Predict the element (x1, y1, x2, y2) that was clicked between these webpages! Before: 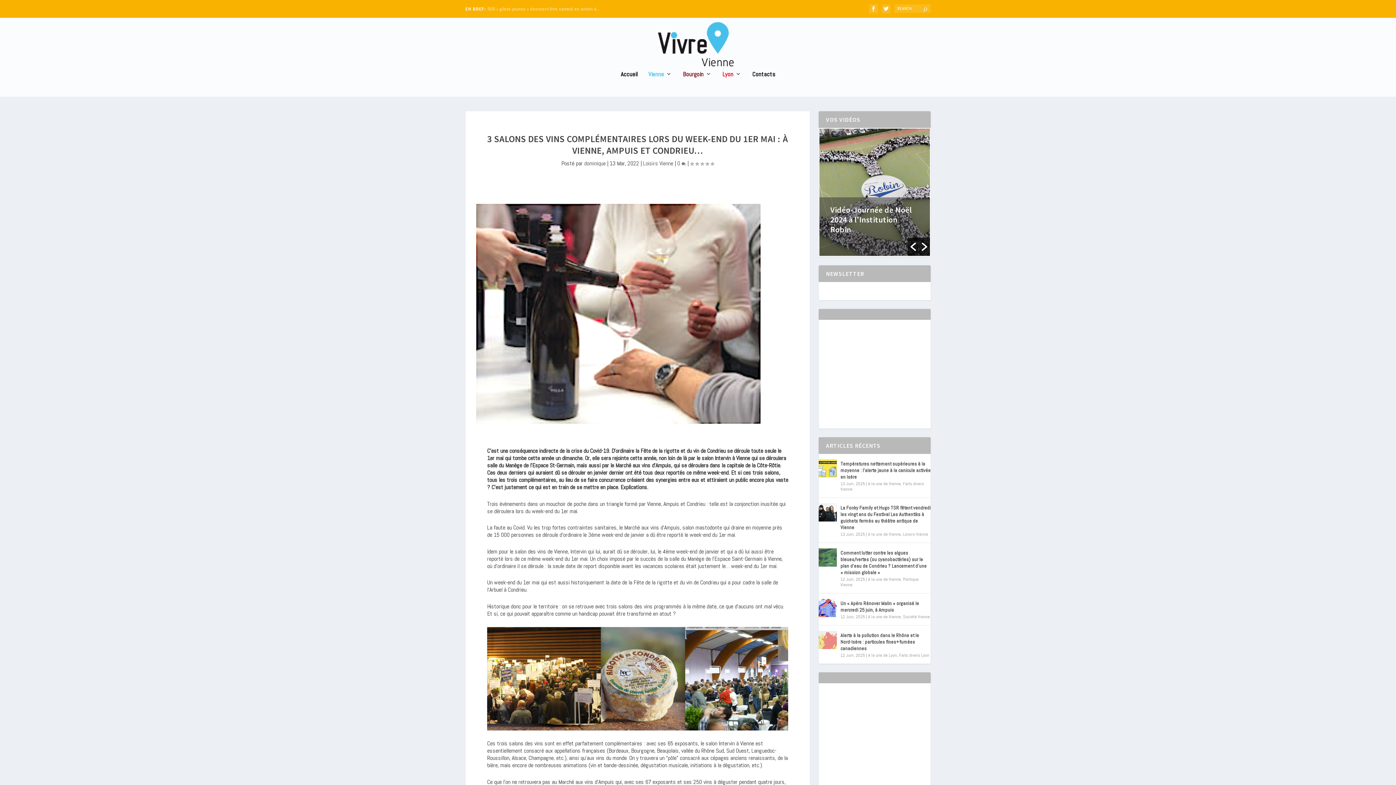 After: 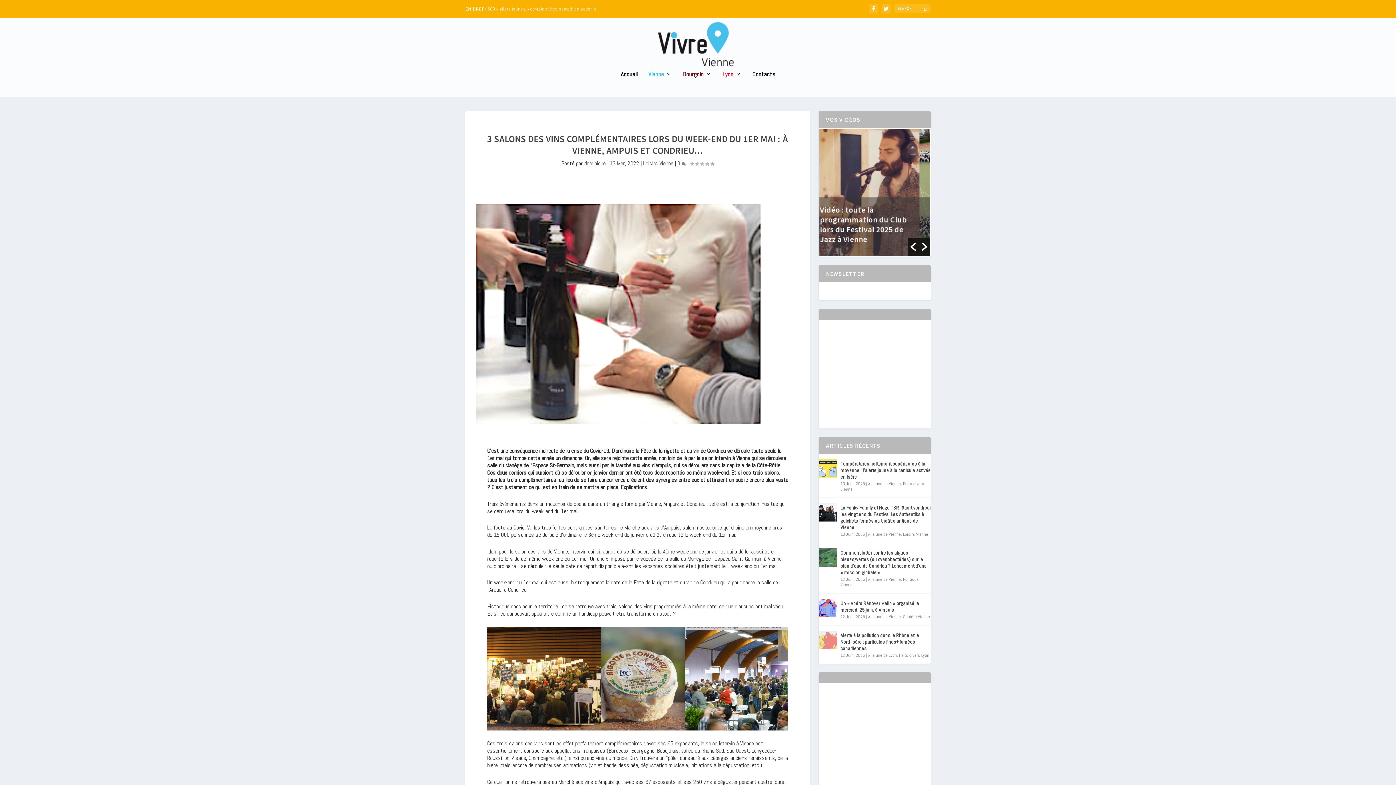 Action: bbox: (919, 237, 930, 256)